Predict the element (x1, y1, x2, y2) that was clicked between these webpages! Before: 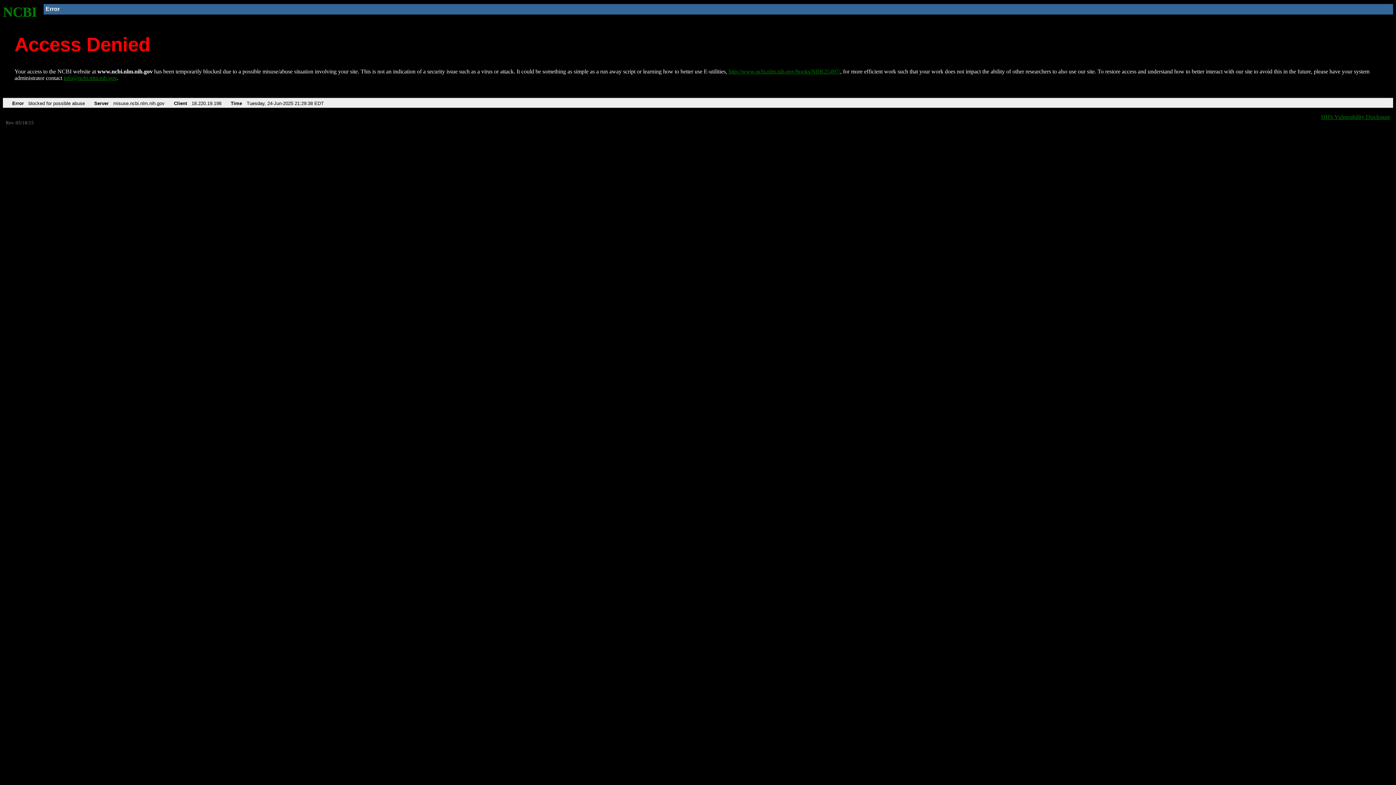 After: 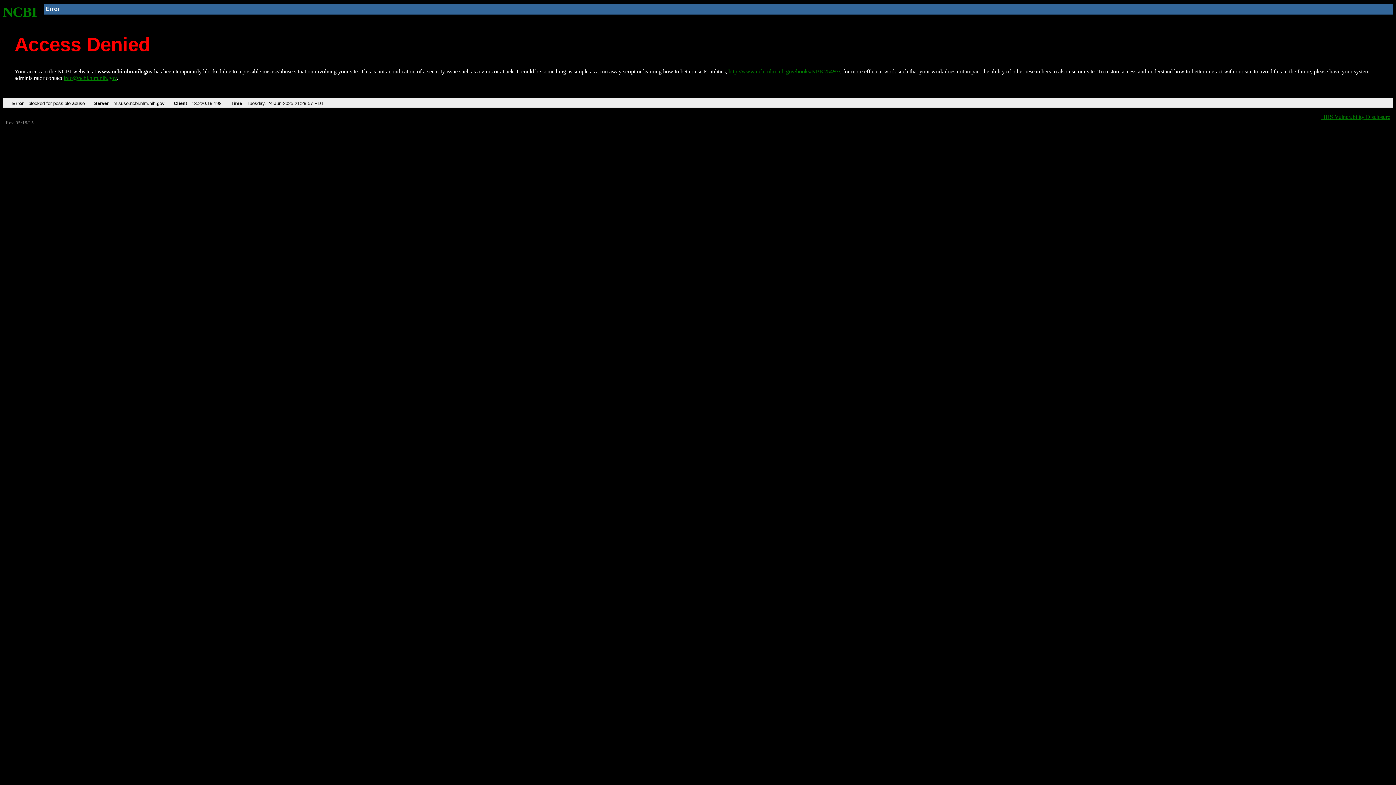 Action: label: http://www.ncbi.nlm.nih.gov/books/NBK25497/ bbox: (728, 68, 840, 74)